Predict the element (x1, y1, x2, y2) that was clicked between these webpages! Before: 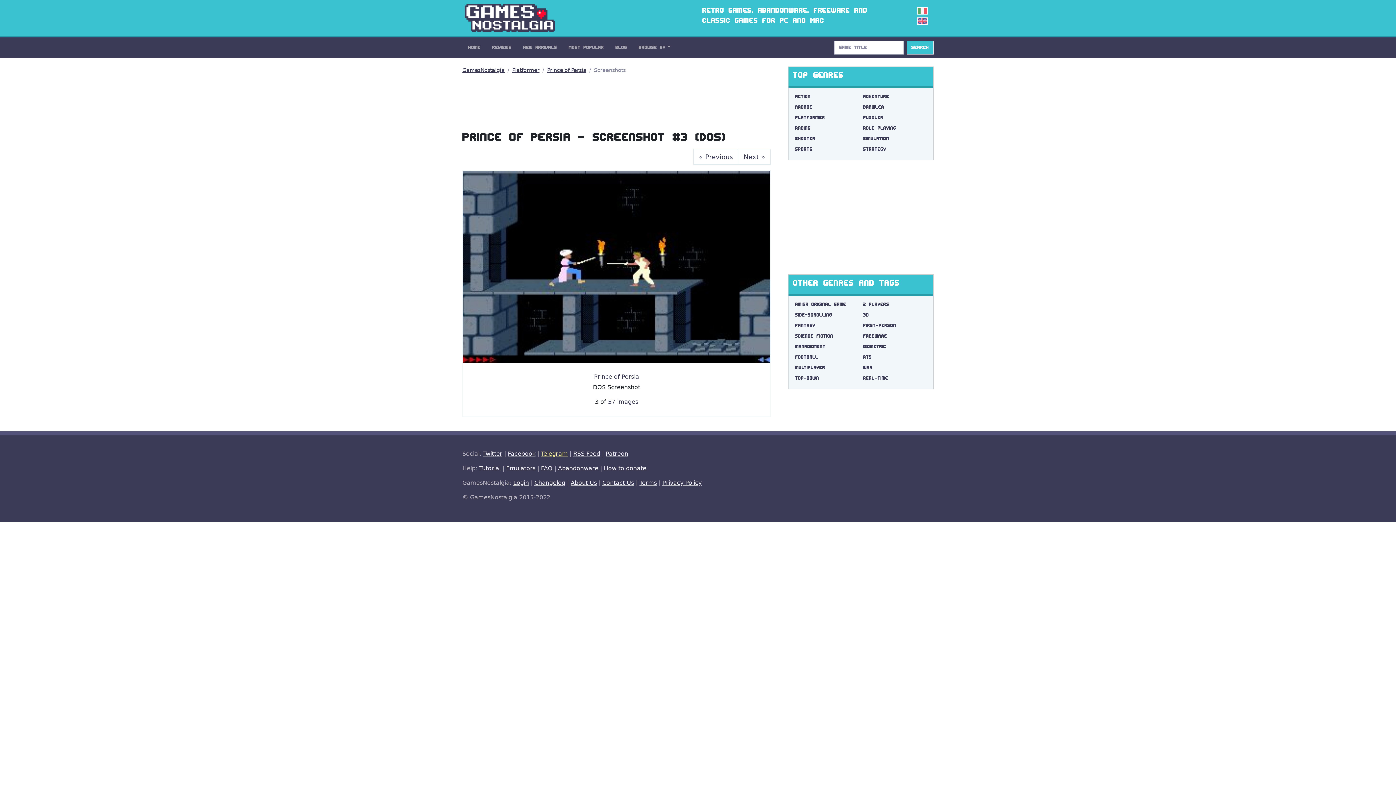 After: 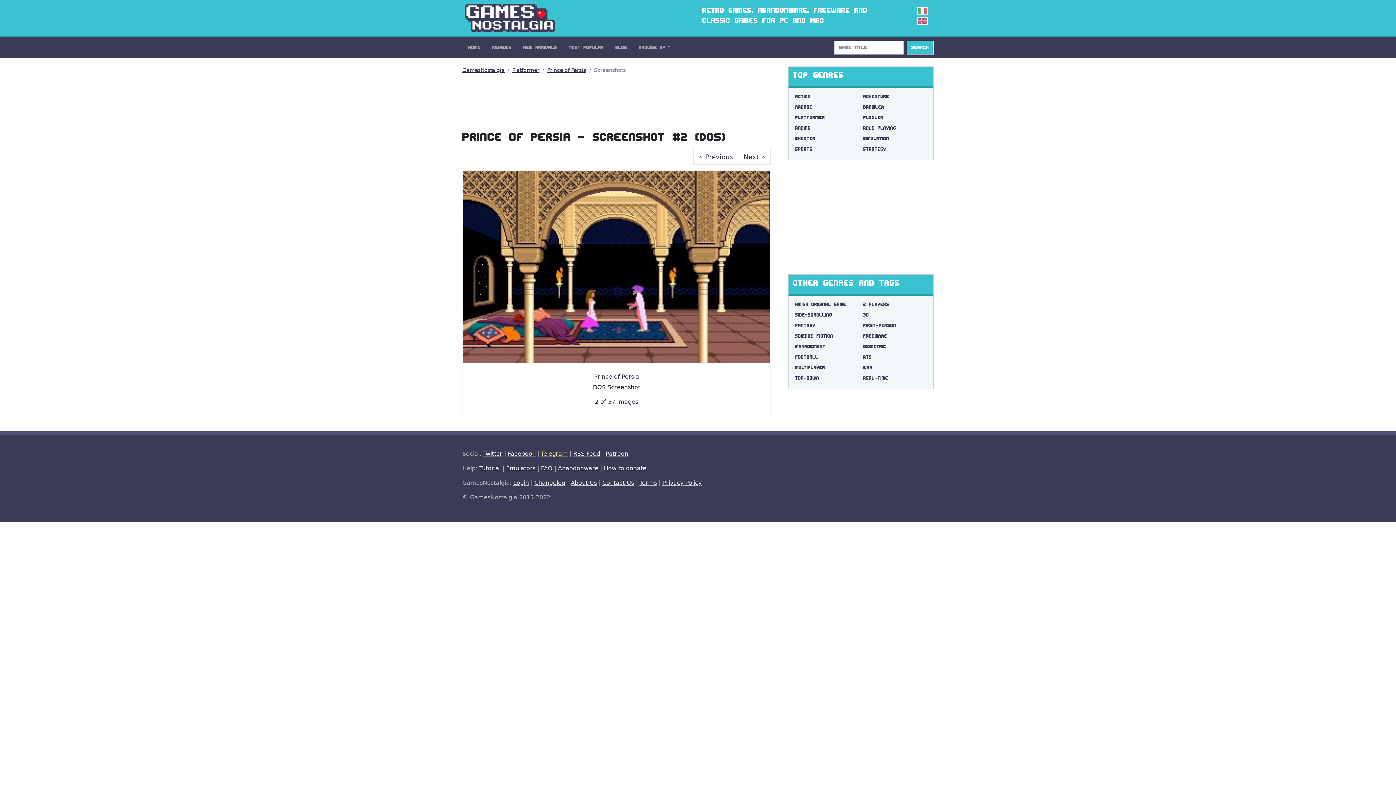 Action: bbox: (693, 149, 738, 164) label: Previous